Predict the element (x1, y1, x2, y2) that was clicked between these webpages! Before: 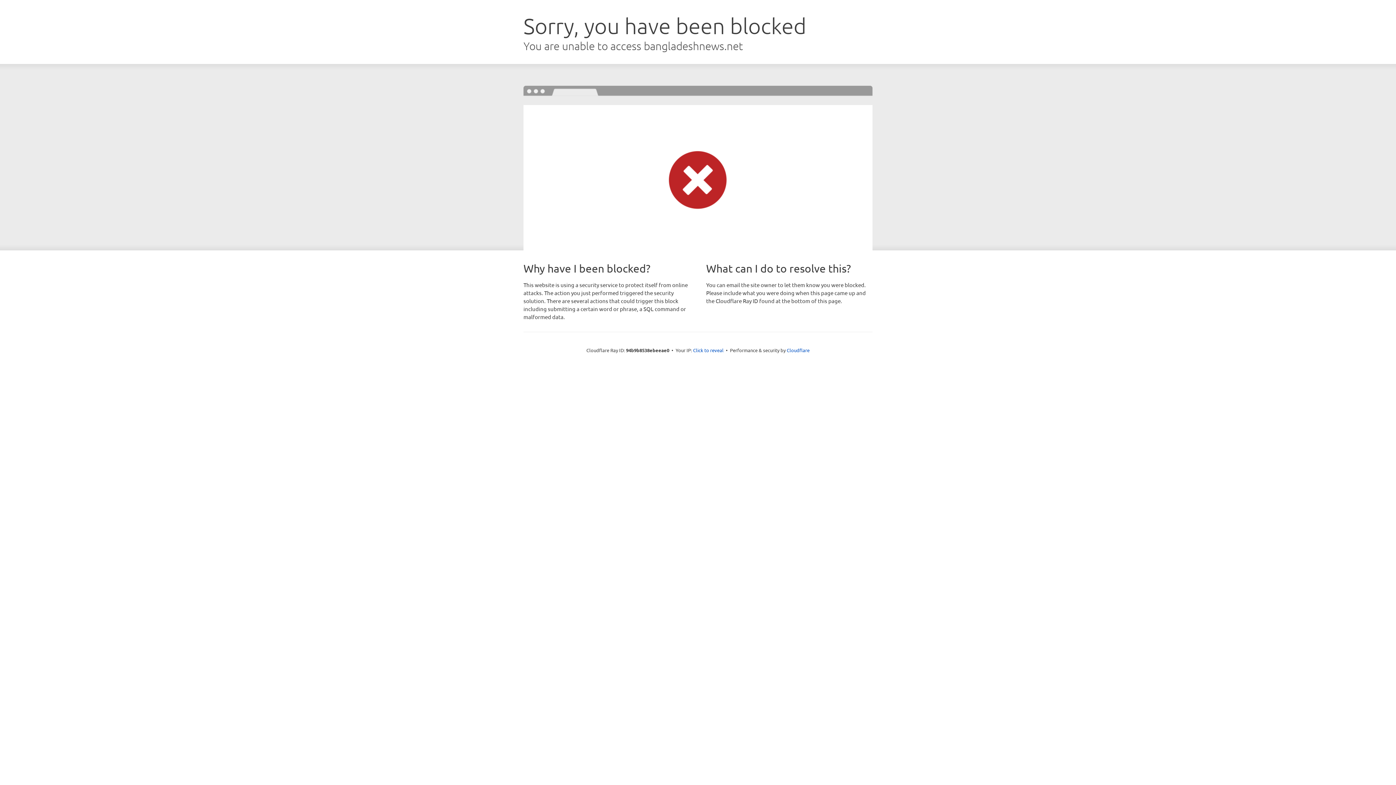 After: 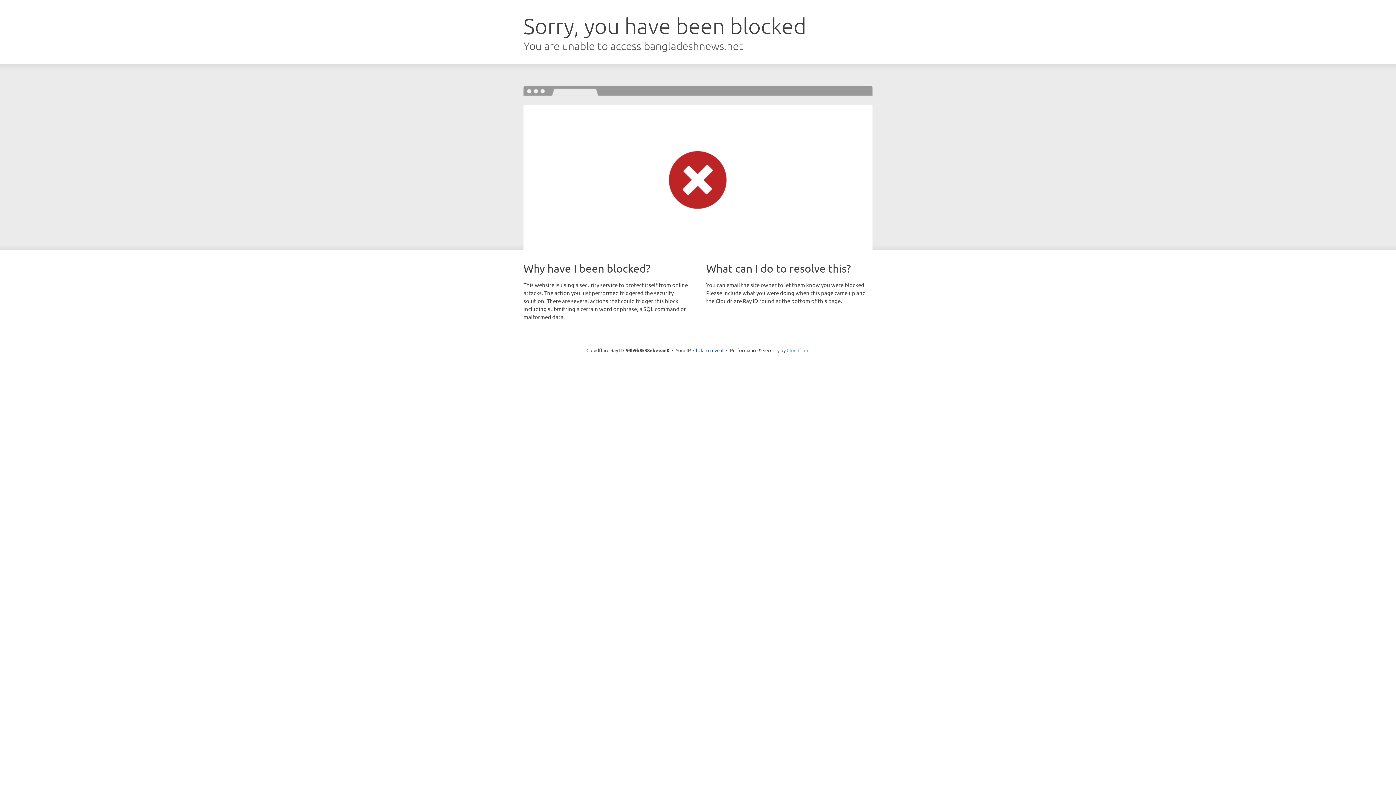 Action: bbox: (786, 347, 809, 353) label: Cloudflare